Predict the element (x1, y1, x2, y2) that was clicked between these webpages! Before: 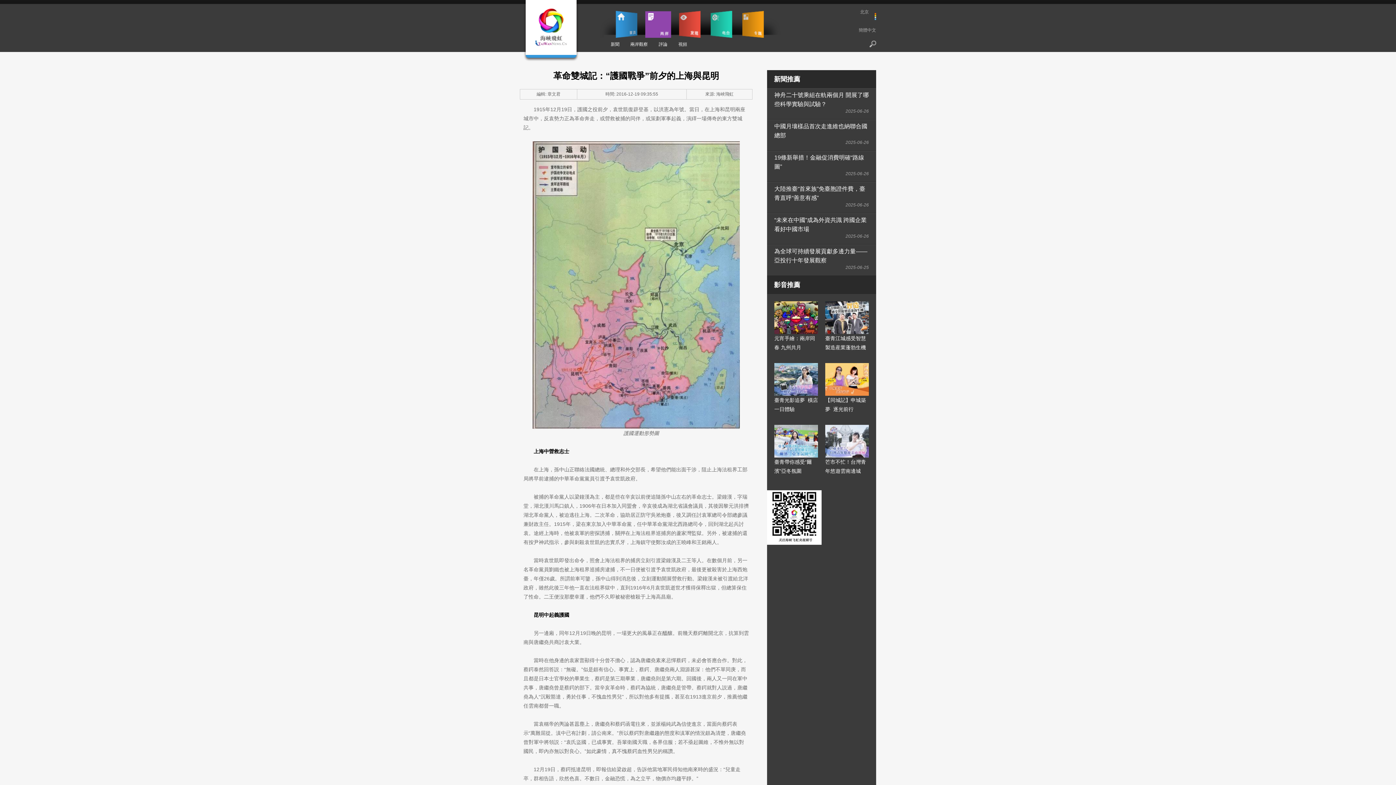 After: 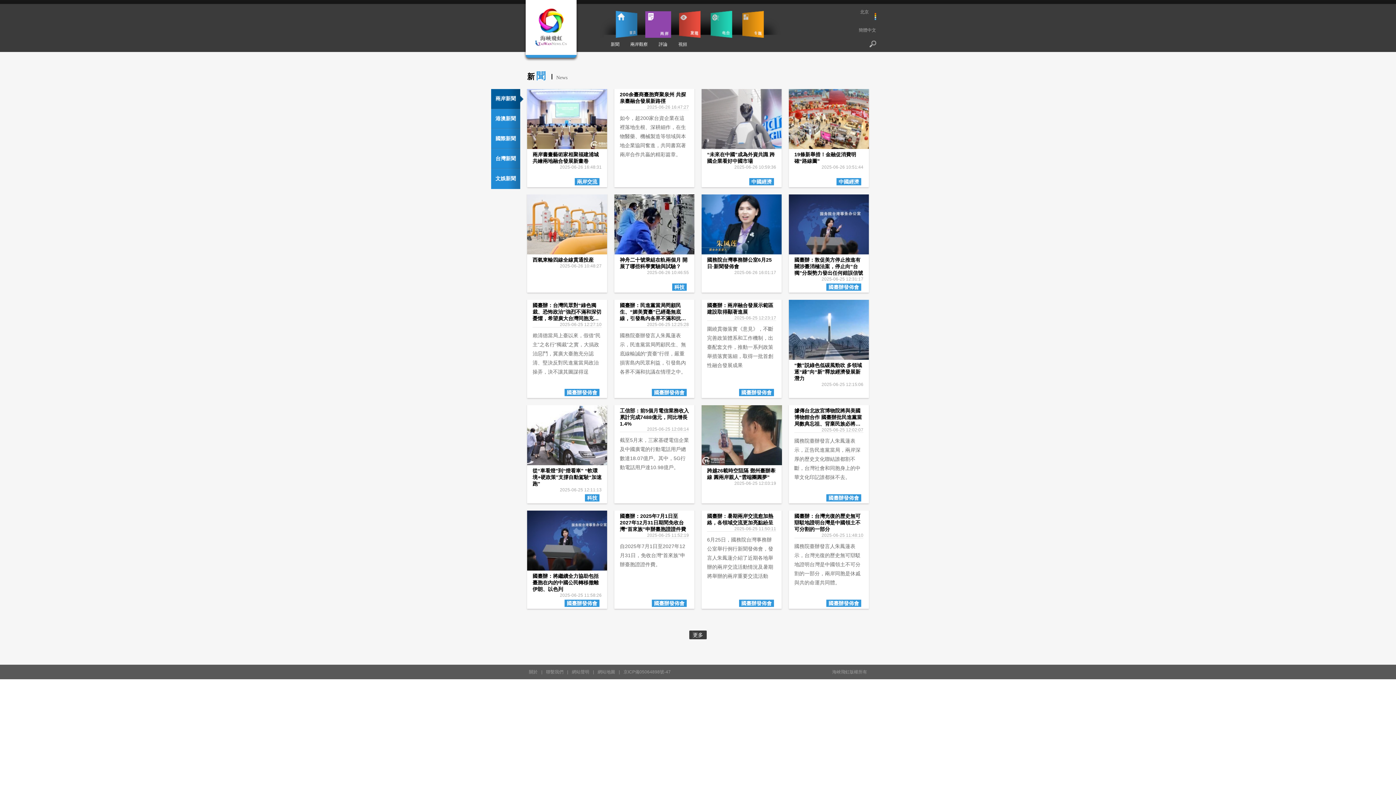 Action: label: 新聞 bbox: (610, 41, 619, 46)